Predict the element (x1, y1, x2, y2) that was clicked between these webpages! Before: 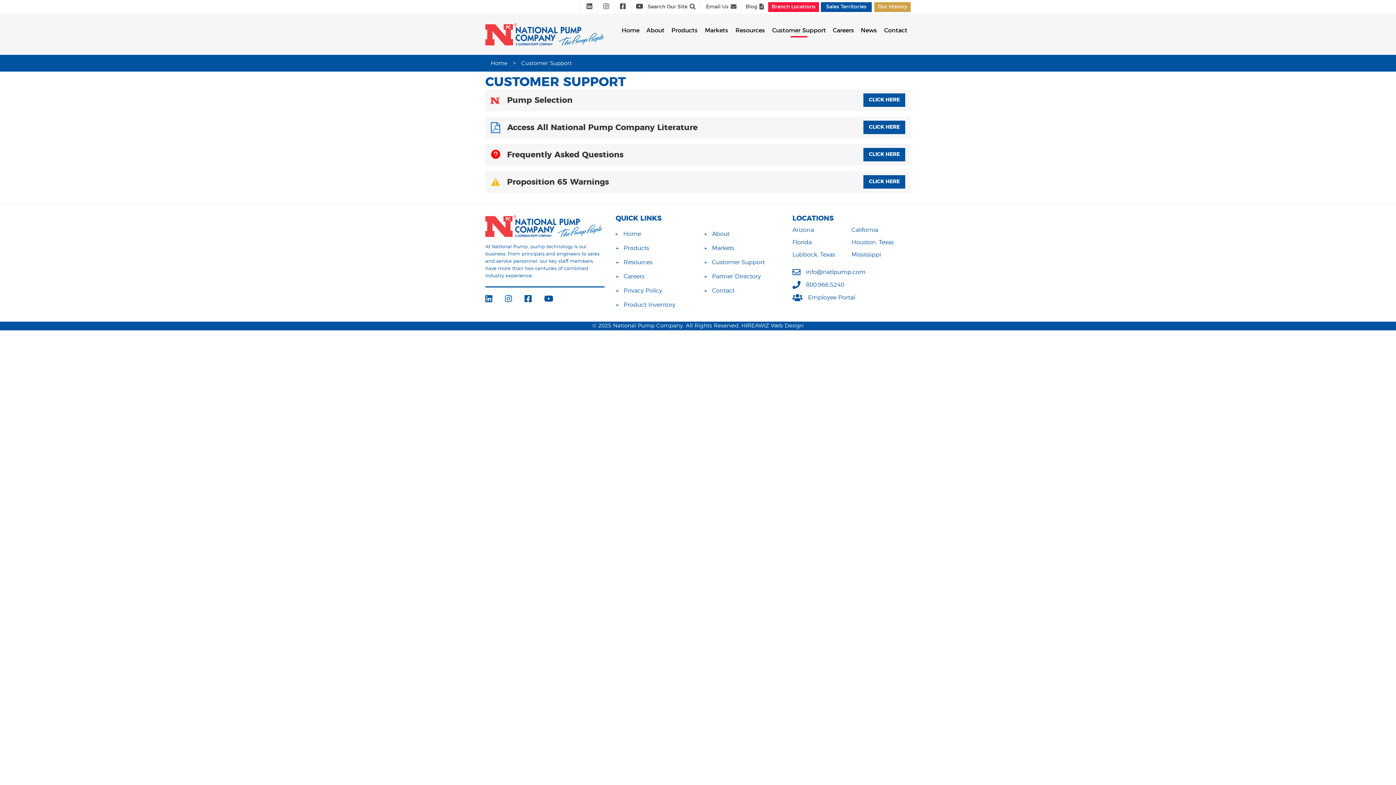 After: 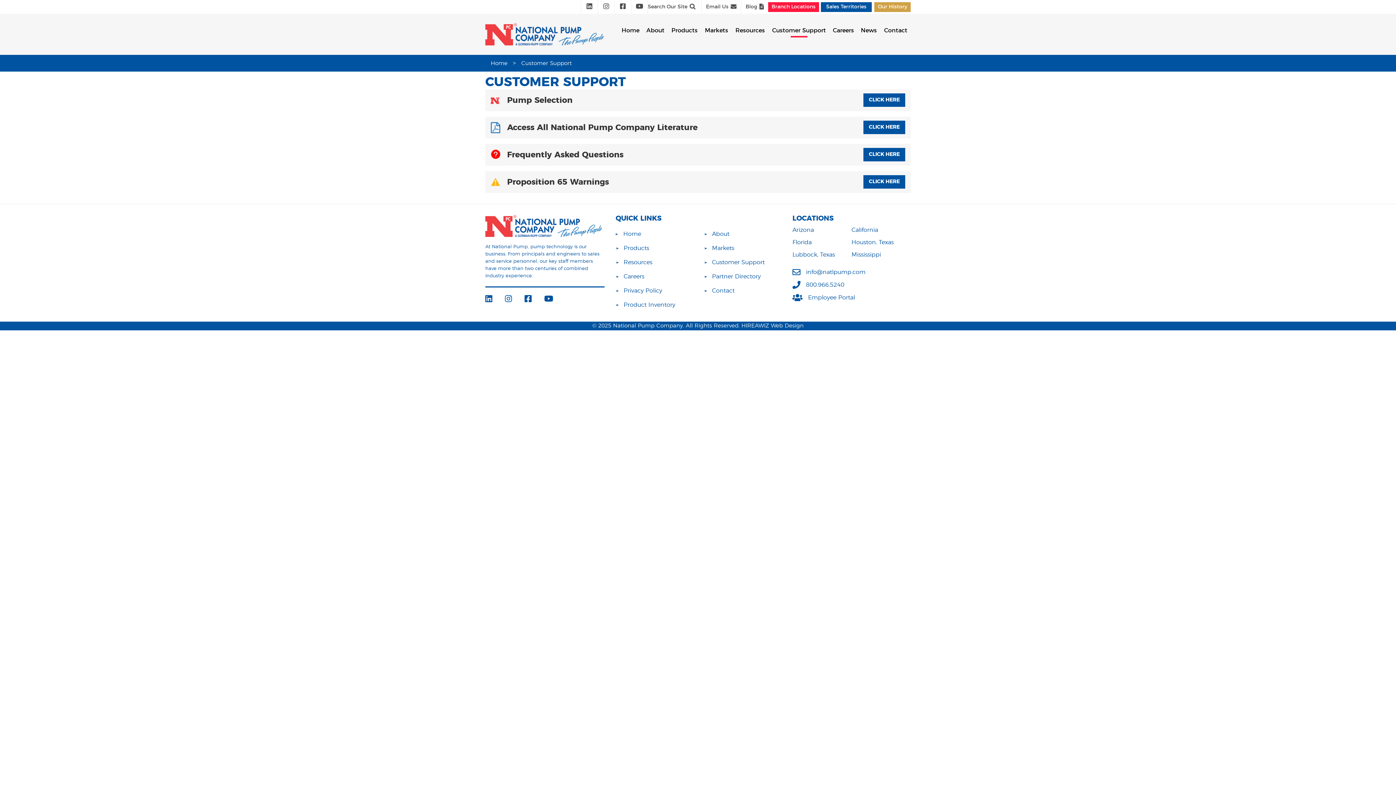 Action: label: Customer Support bbox: (704, 256, 768, 269)